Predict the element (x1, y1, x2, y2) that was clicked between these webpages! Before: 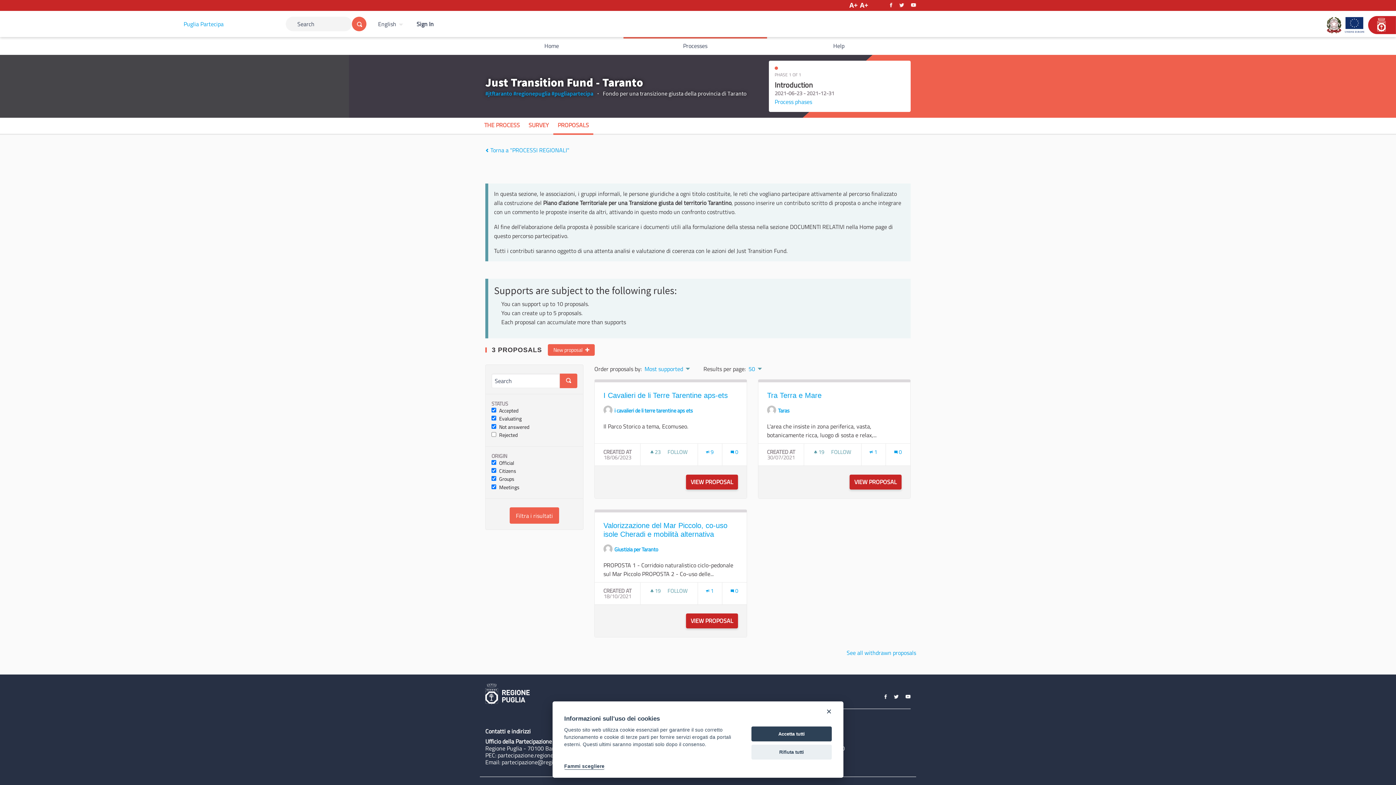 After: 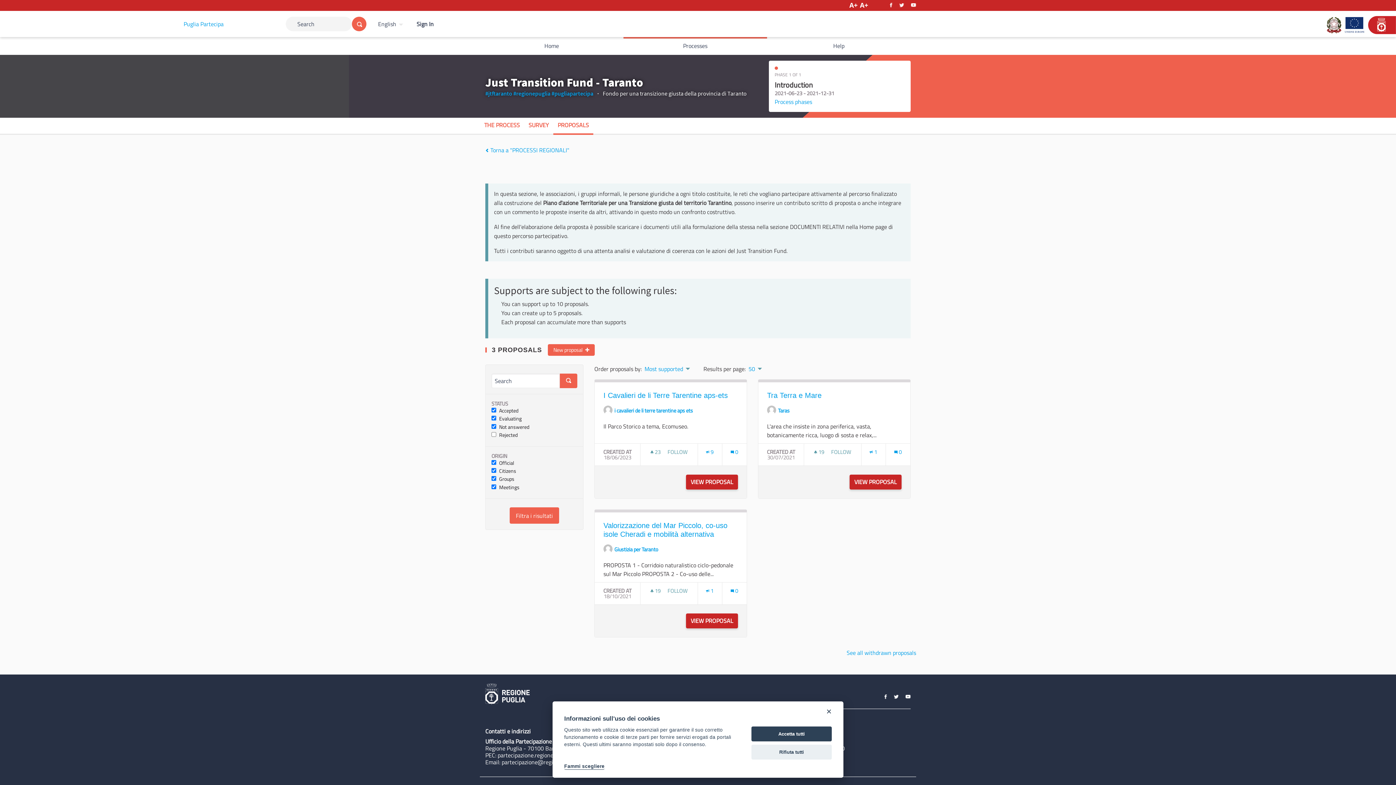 Action: bbox: (560, 373, 577, 388)